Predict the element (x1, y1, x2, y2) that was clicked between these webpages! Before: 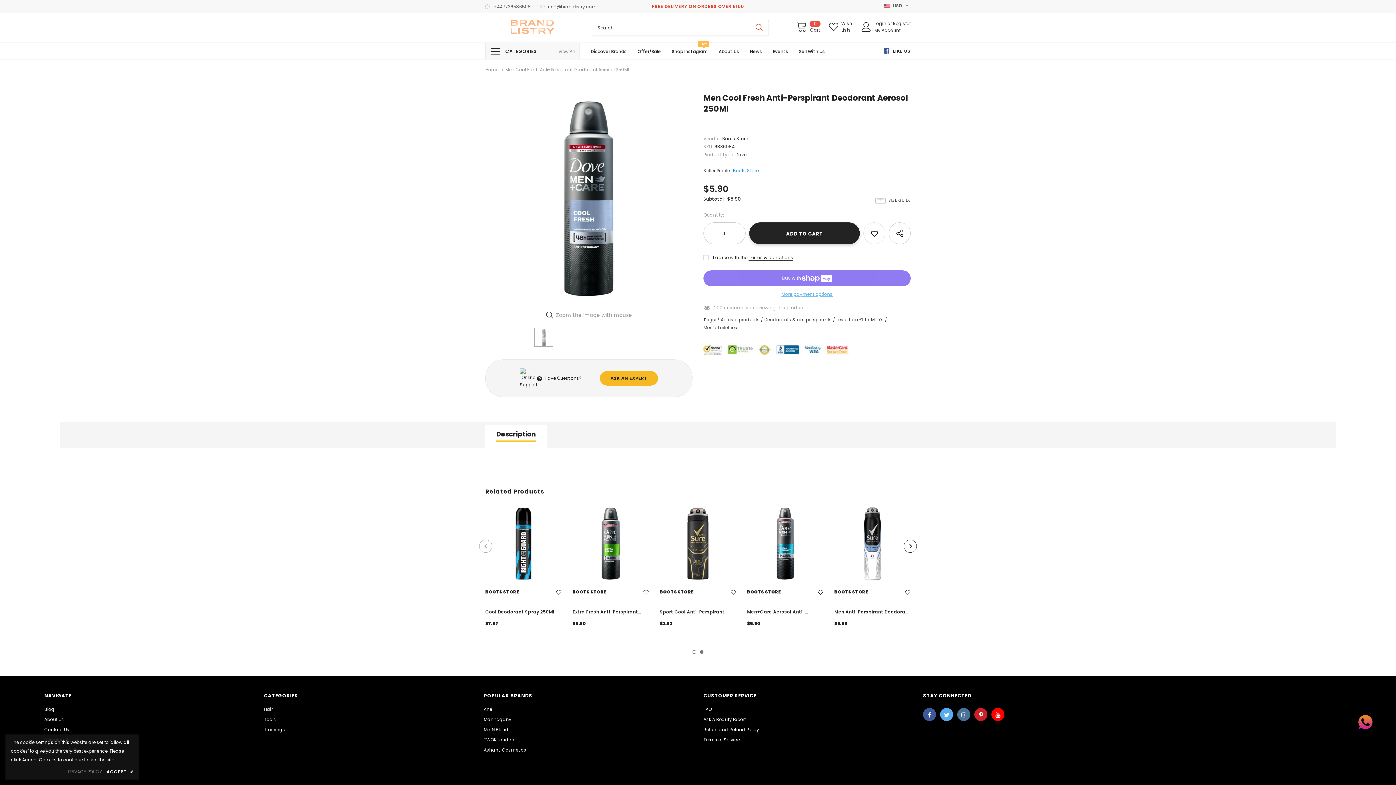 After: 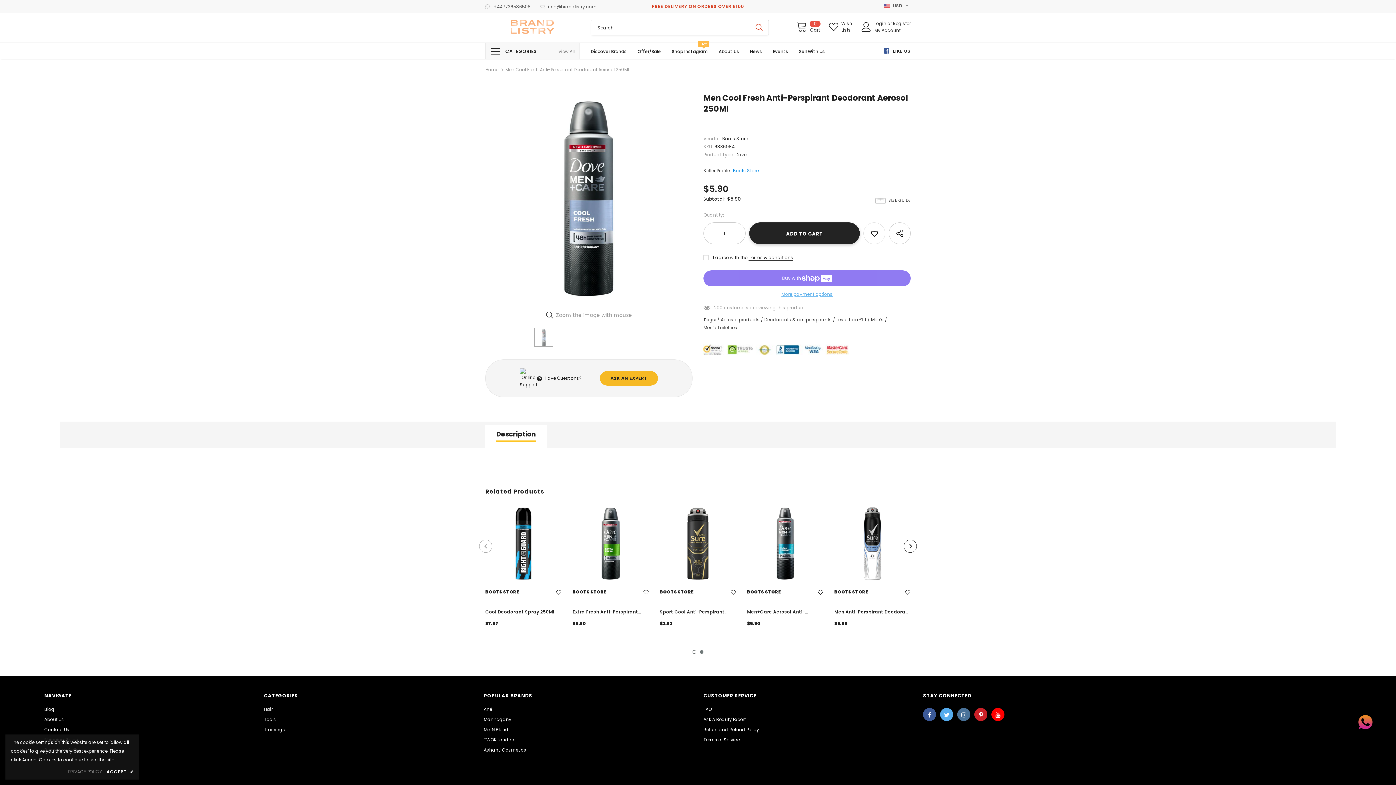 Action: bbox: (692, 650, 696, 654) label: 1